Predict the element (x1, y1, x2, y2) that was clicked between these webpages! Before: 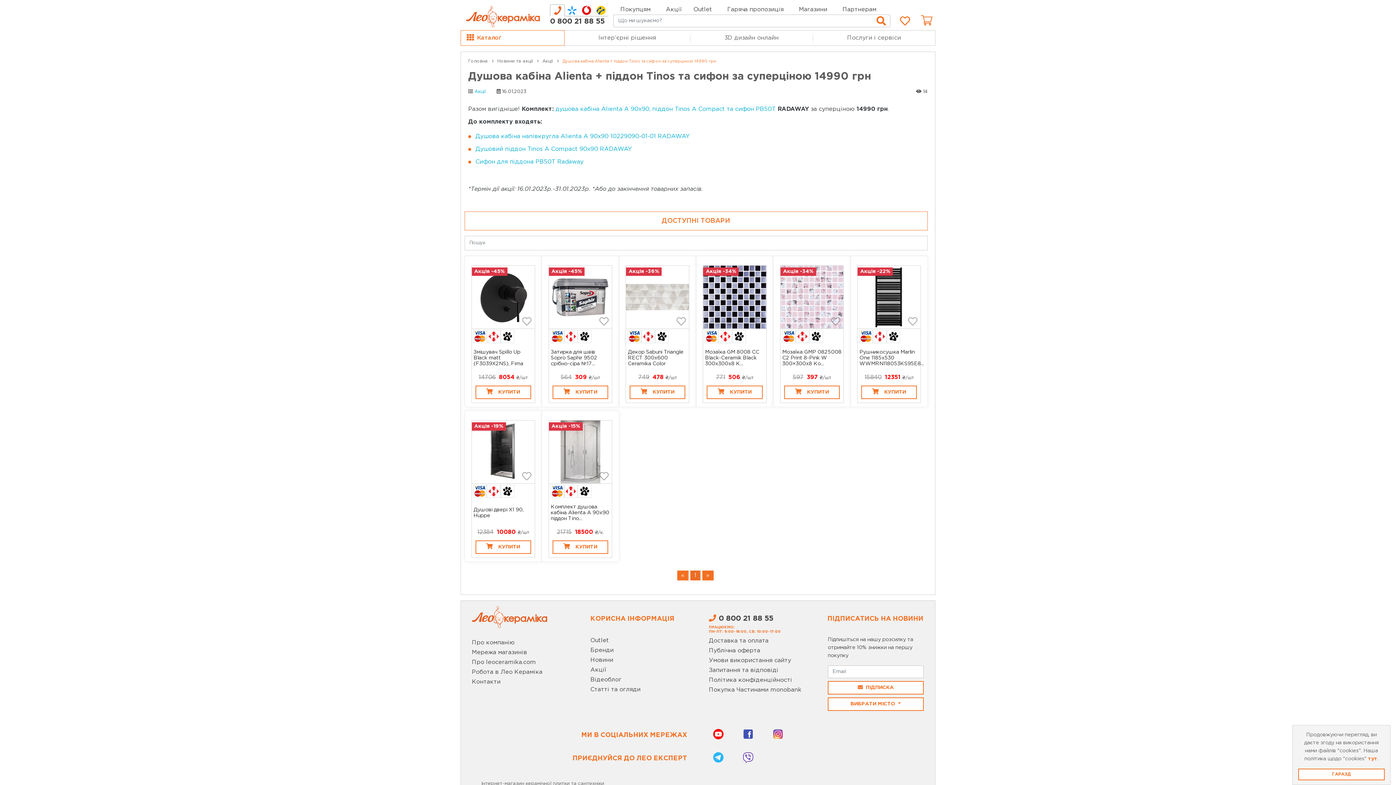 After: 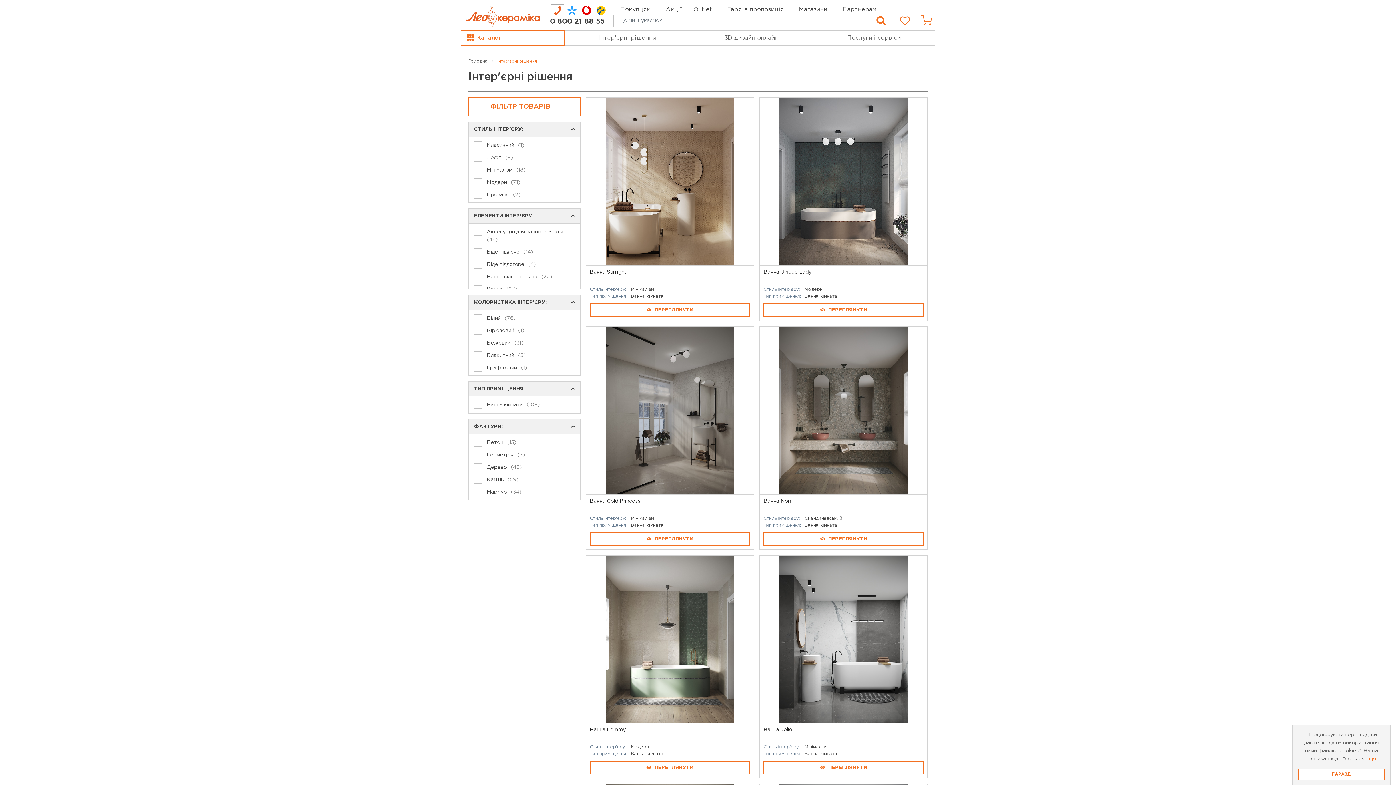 Action: label: Інтер’єрні рішення bbox: (564, 30, 690, 45)